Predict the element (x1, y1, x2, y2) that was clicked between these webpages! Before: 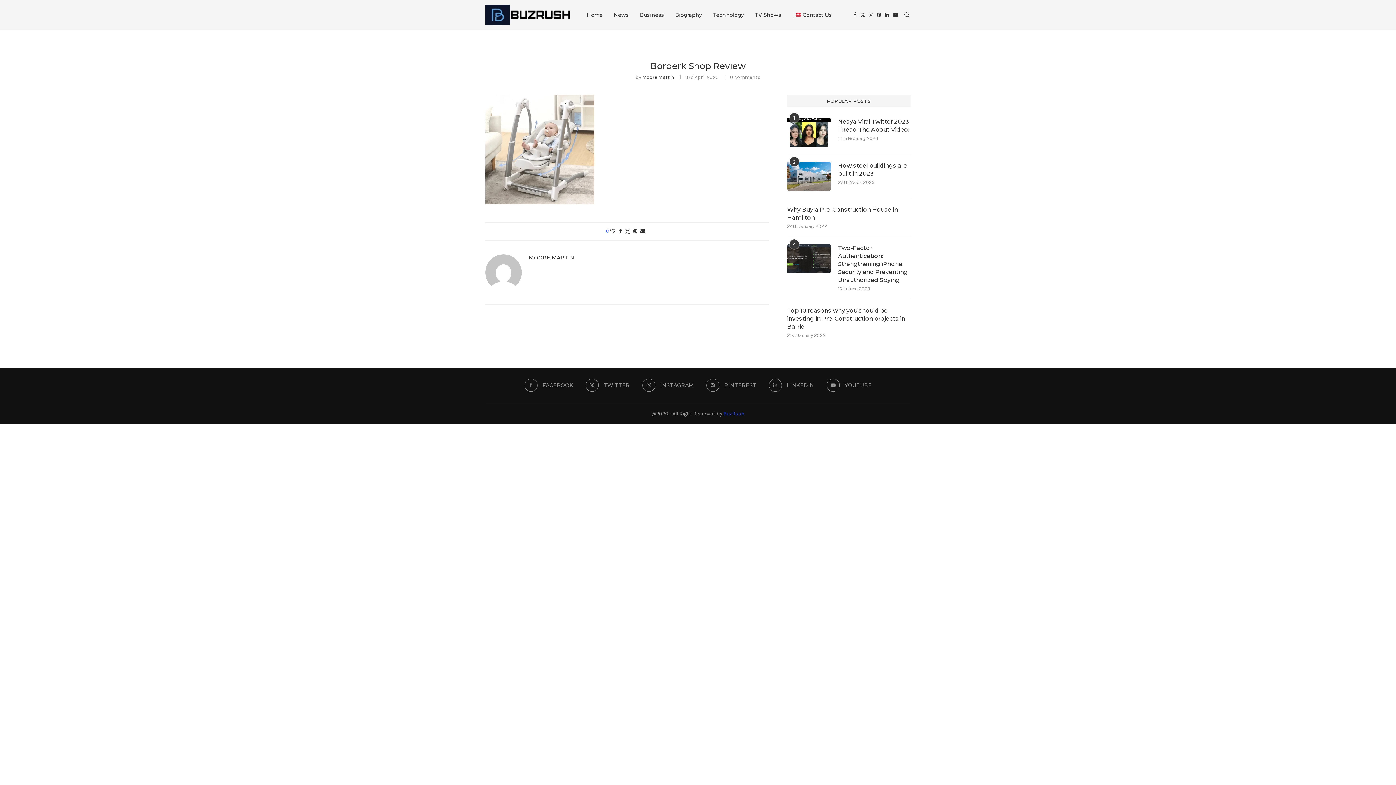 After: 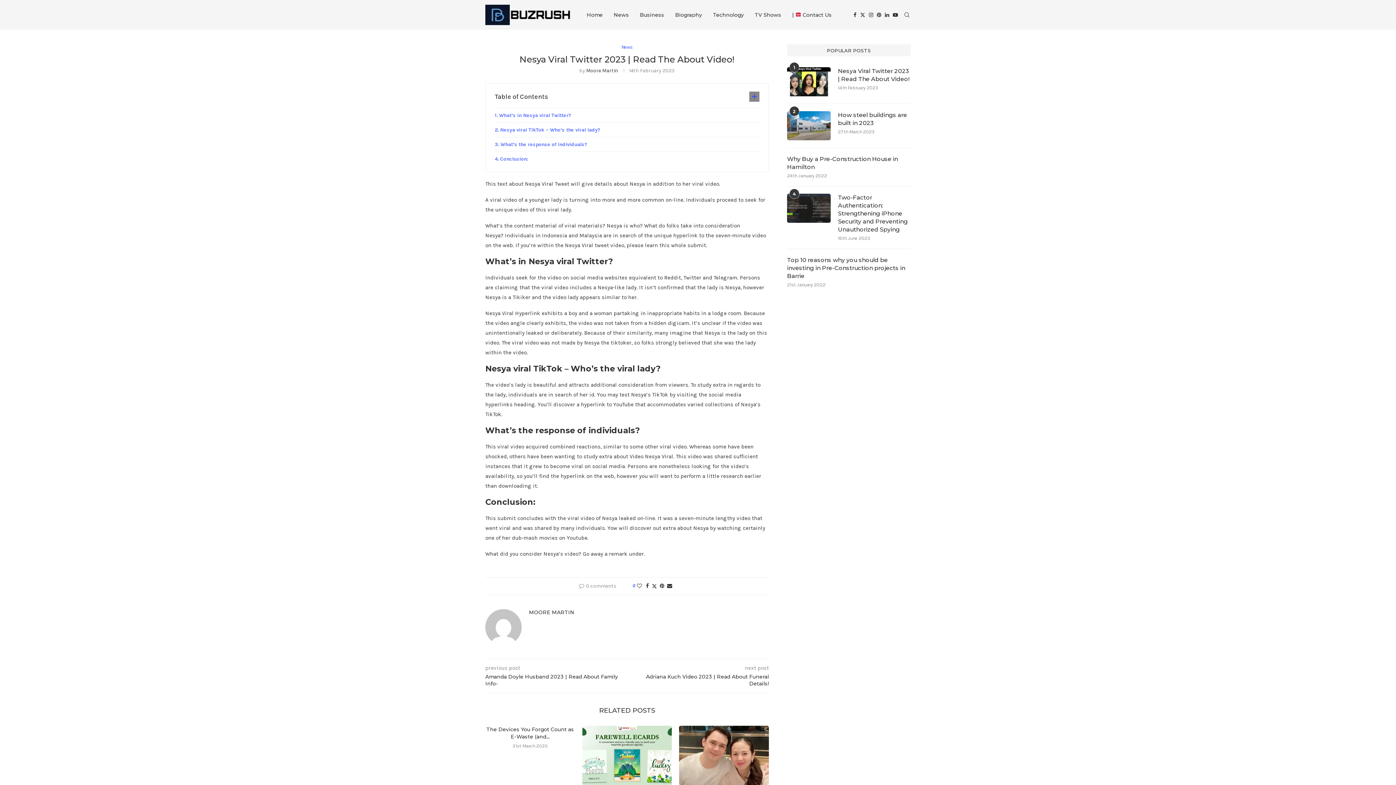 Action: bbox: (787, 117, 830, 146)